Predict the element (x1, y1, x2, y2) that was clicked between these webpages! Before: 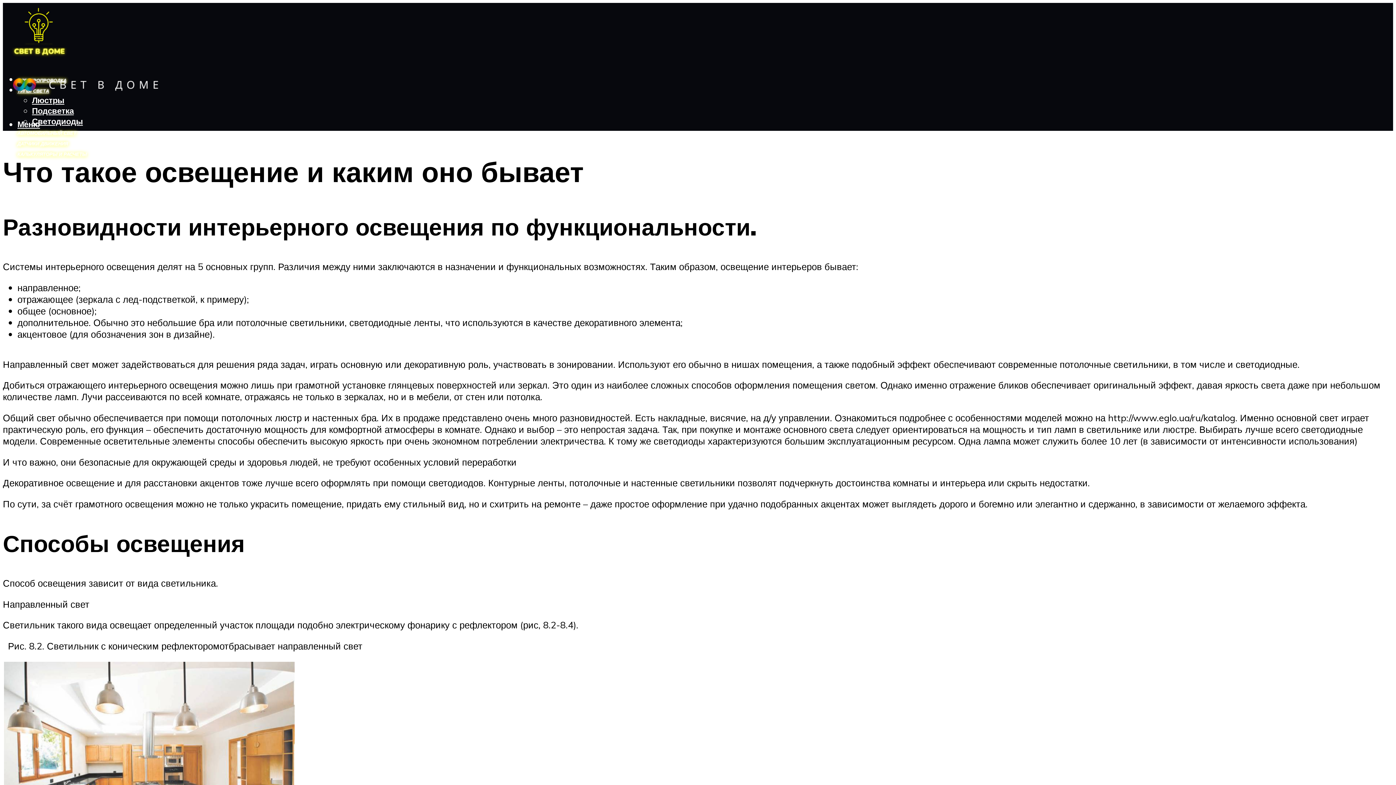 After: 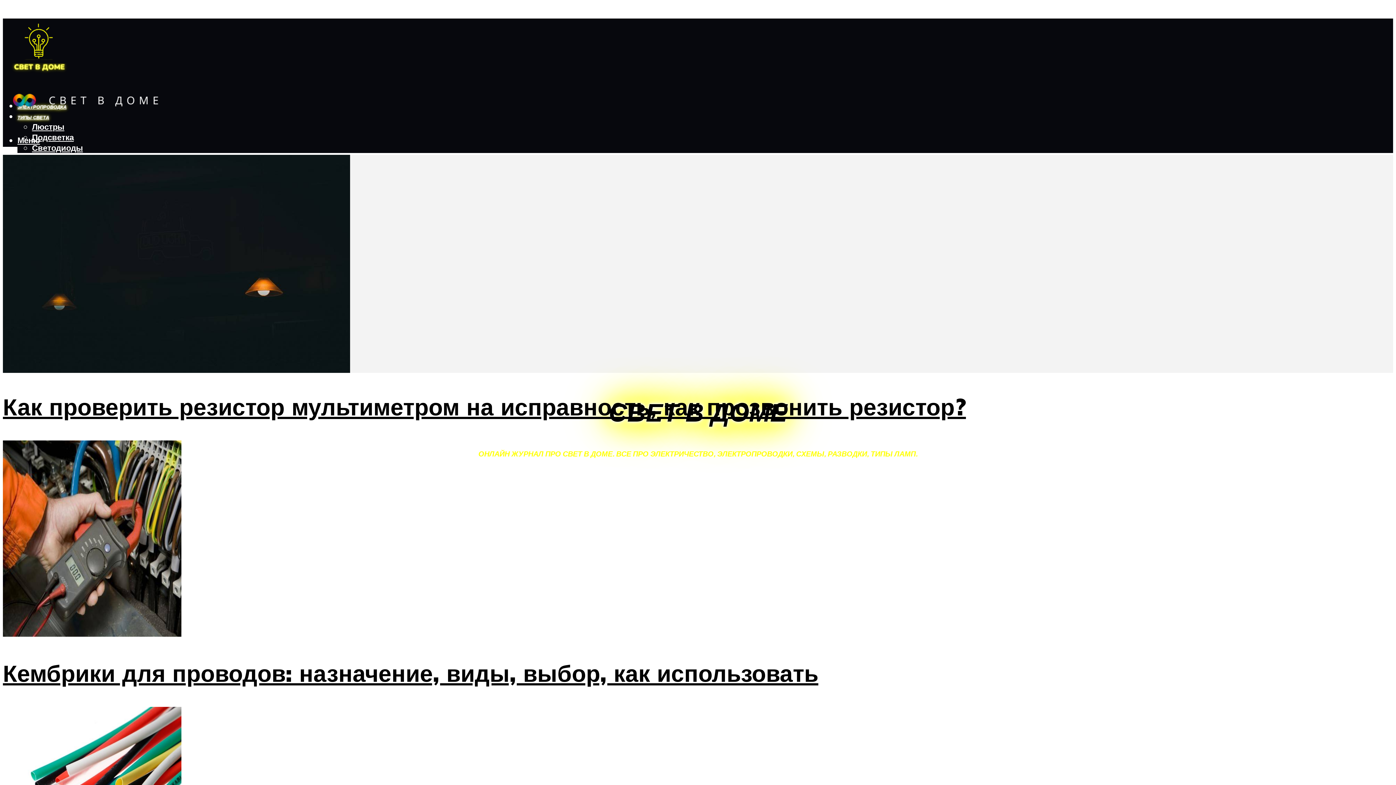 Action: bbox: (2, 30, 75, 65)